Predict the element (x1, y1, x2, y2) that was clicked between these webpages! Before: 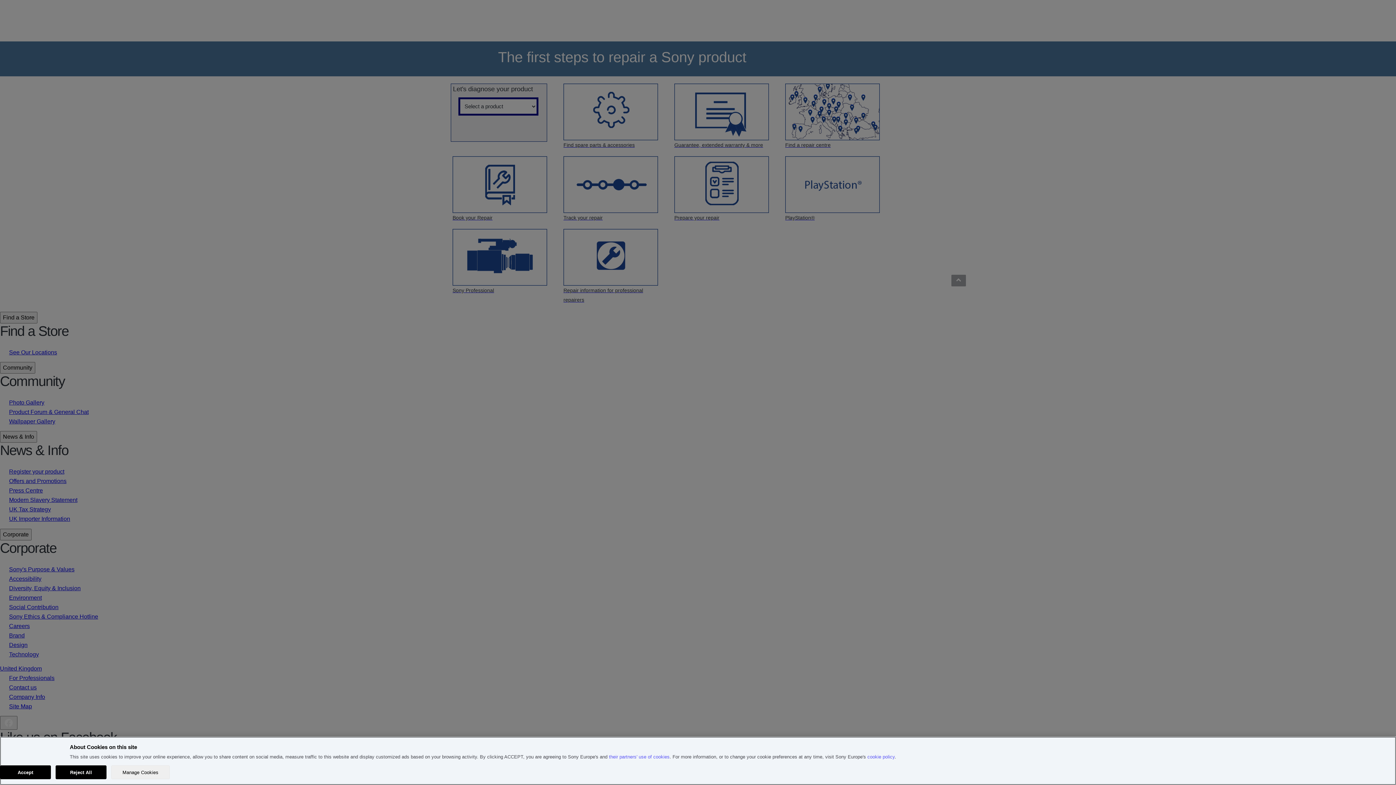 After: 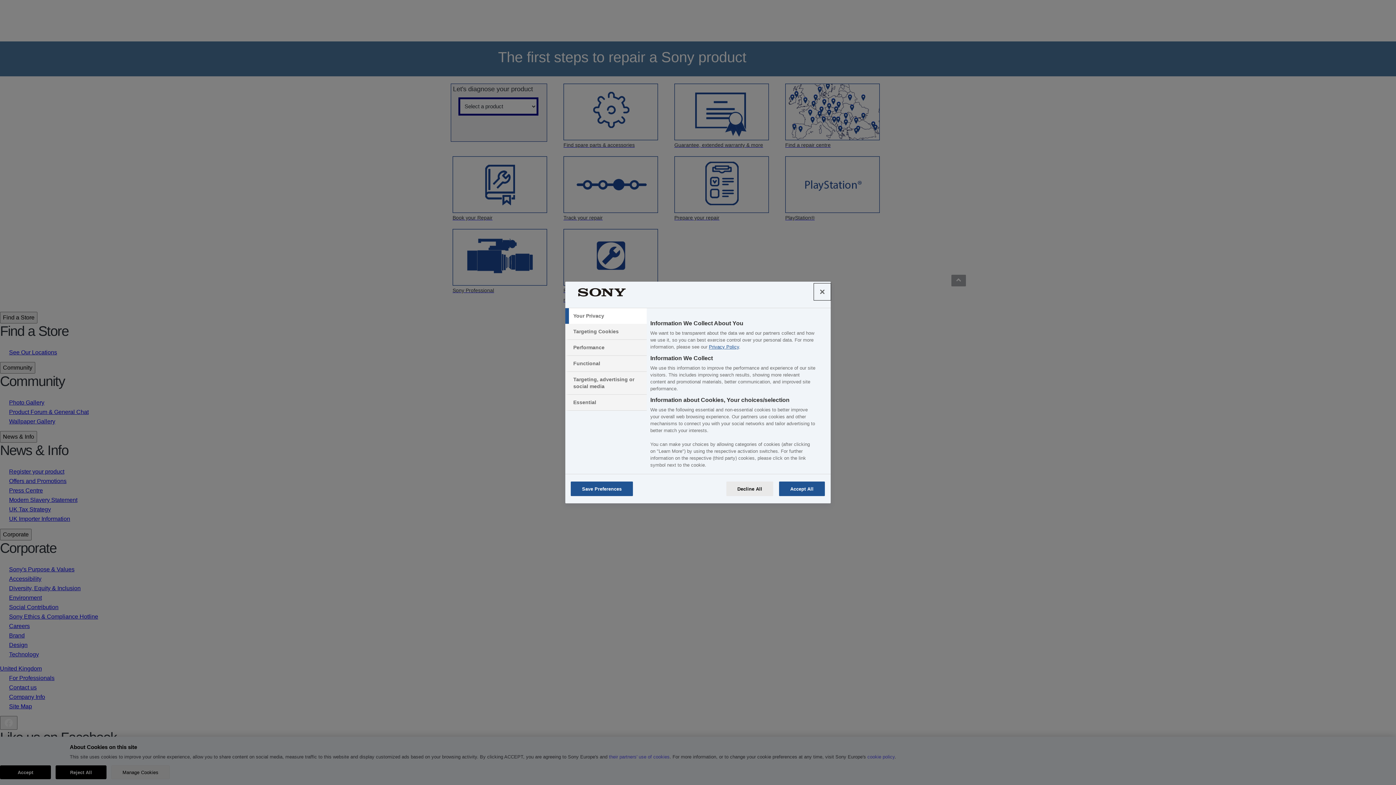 Action: label: Manage Cookies bbox: (111, 765, 169, 779)